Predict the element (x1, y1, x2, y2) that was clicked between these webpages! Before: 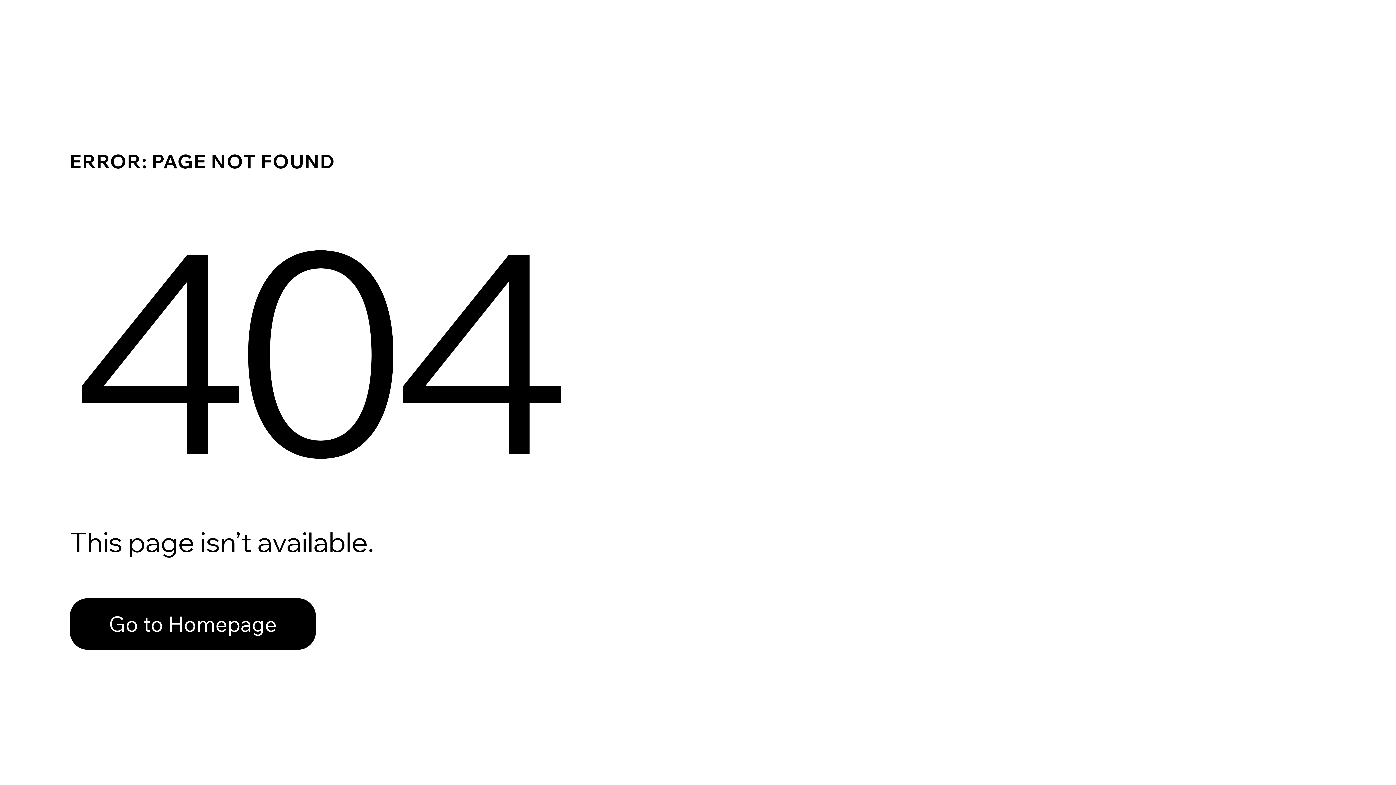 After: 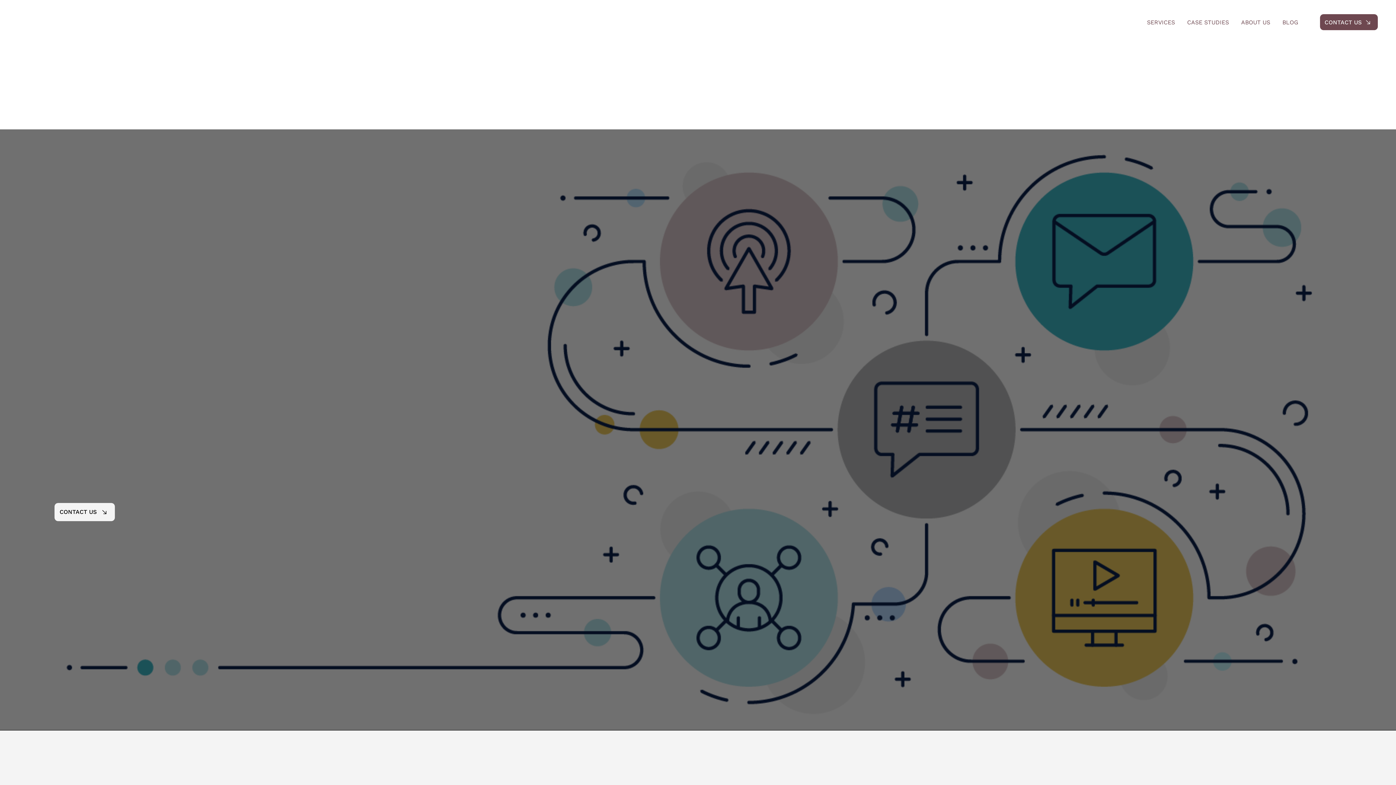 Action: bbox: (69, 598, 316, 650) label: Go to Homepage